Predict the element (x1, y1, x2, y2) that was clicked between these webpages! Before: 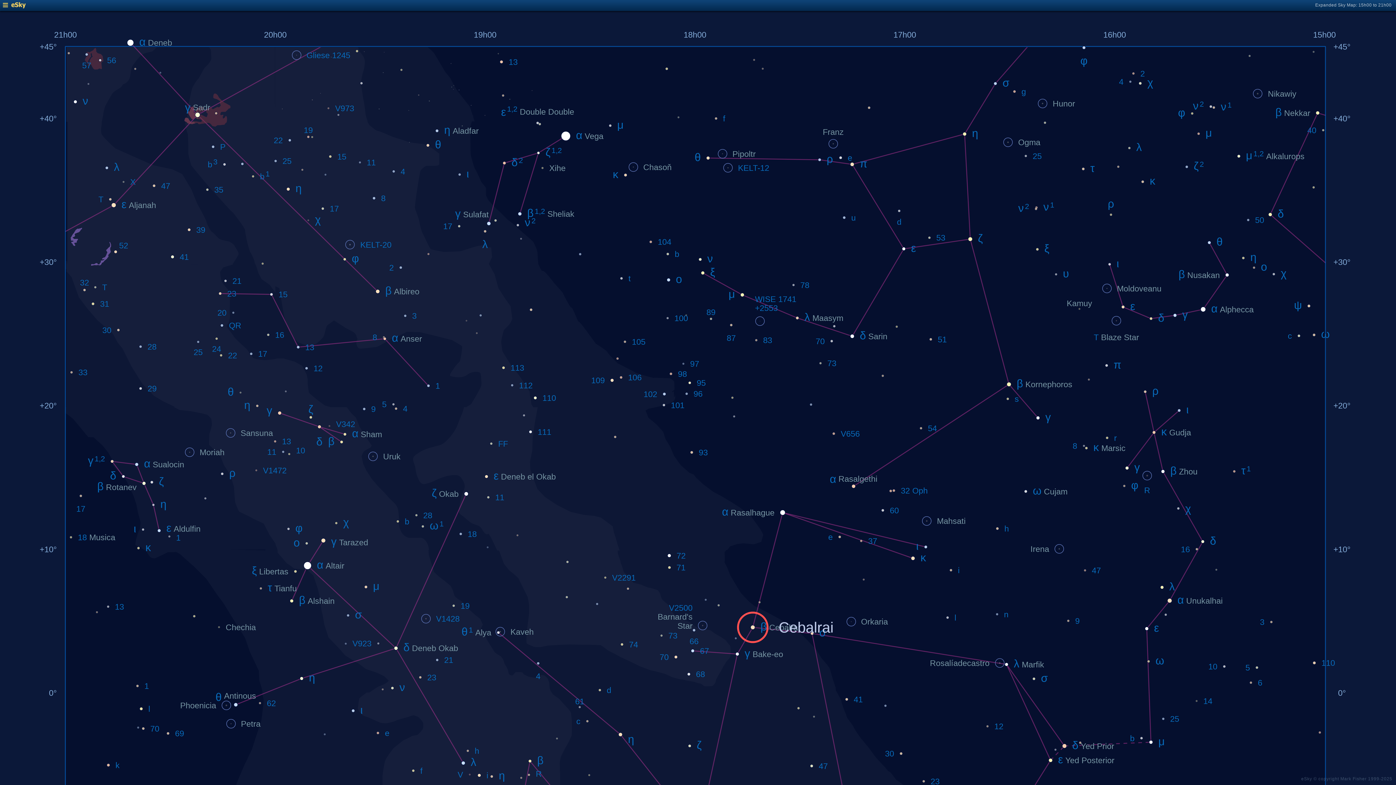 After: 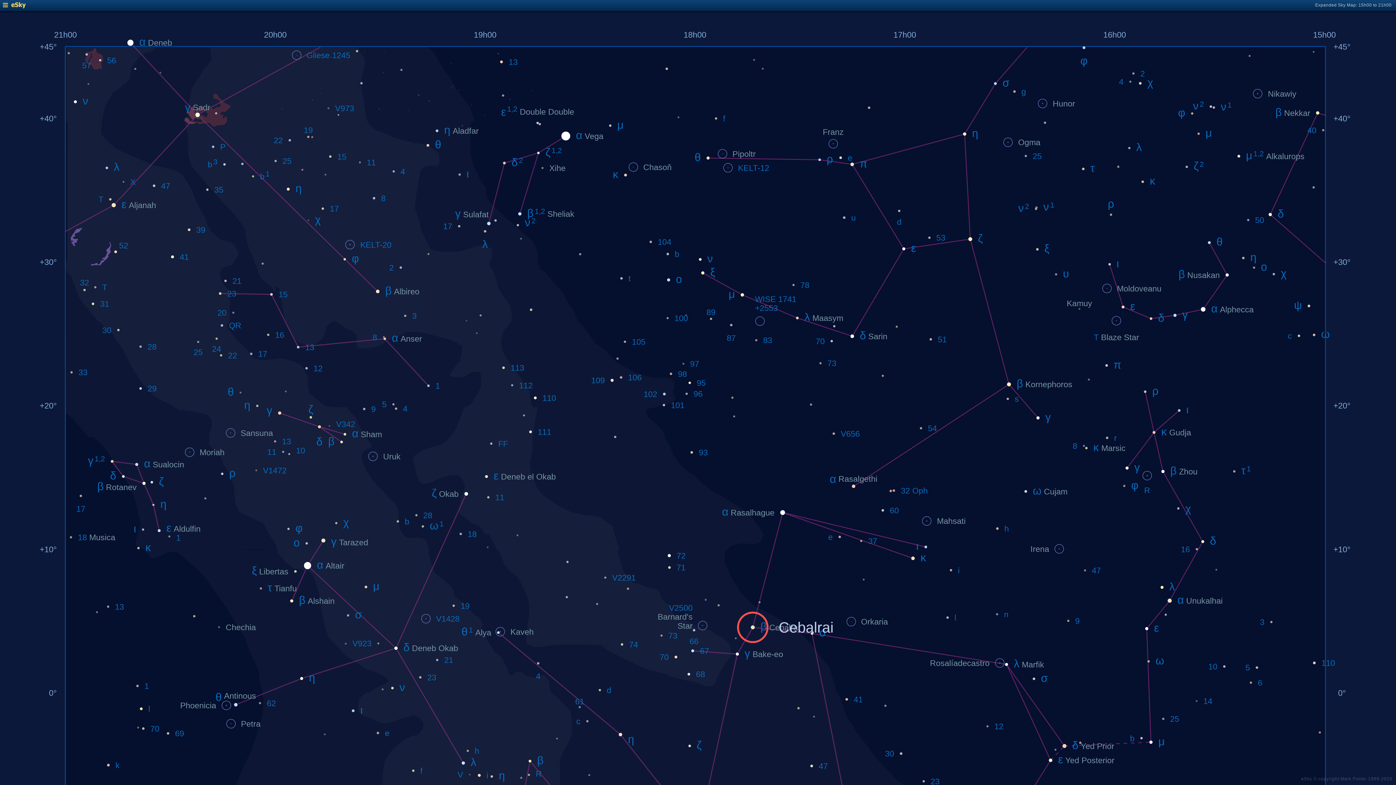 Action: bbox: (2, 4, 25, 9)